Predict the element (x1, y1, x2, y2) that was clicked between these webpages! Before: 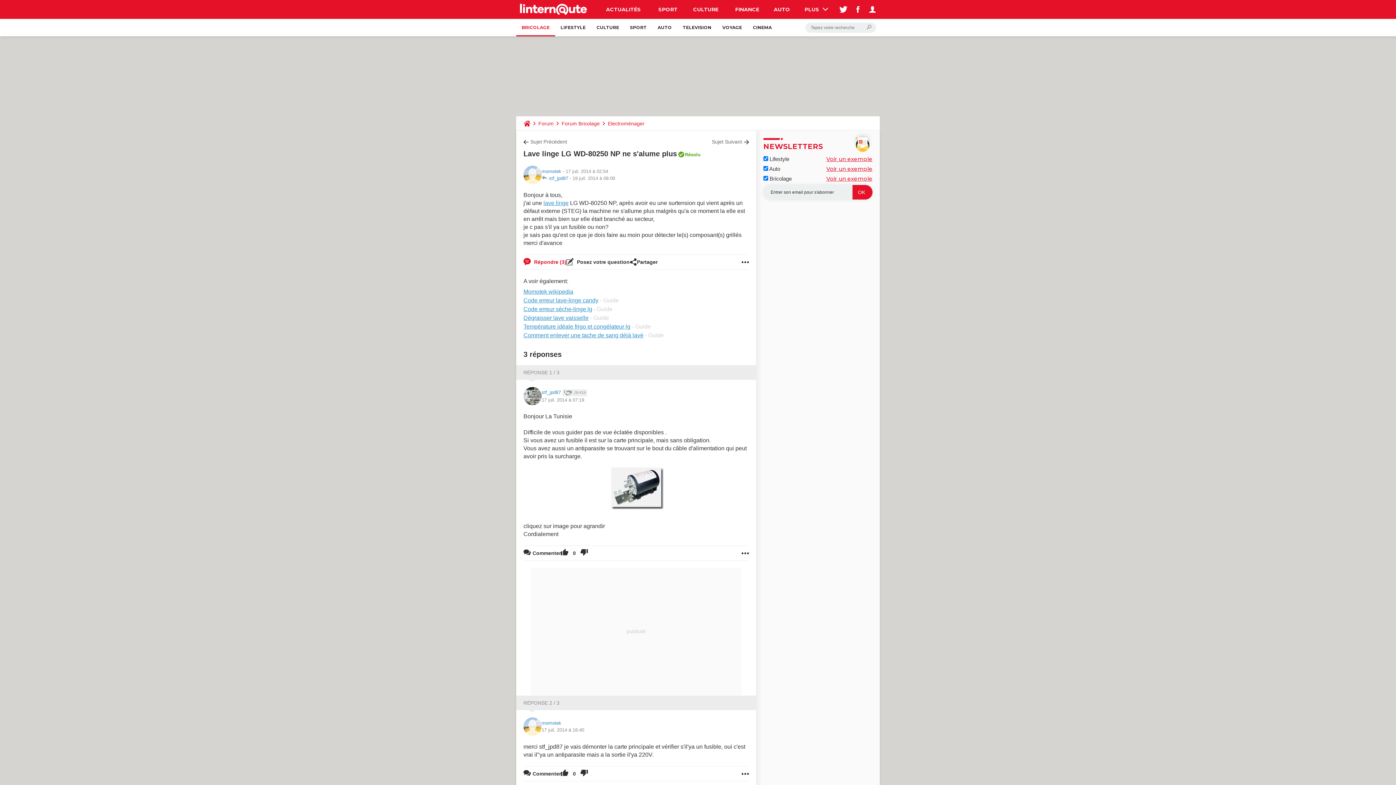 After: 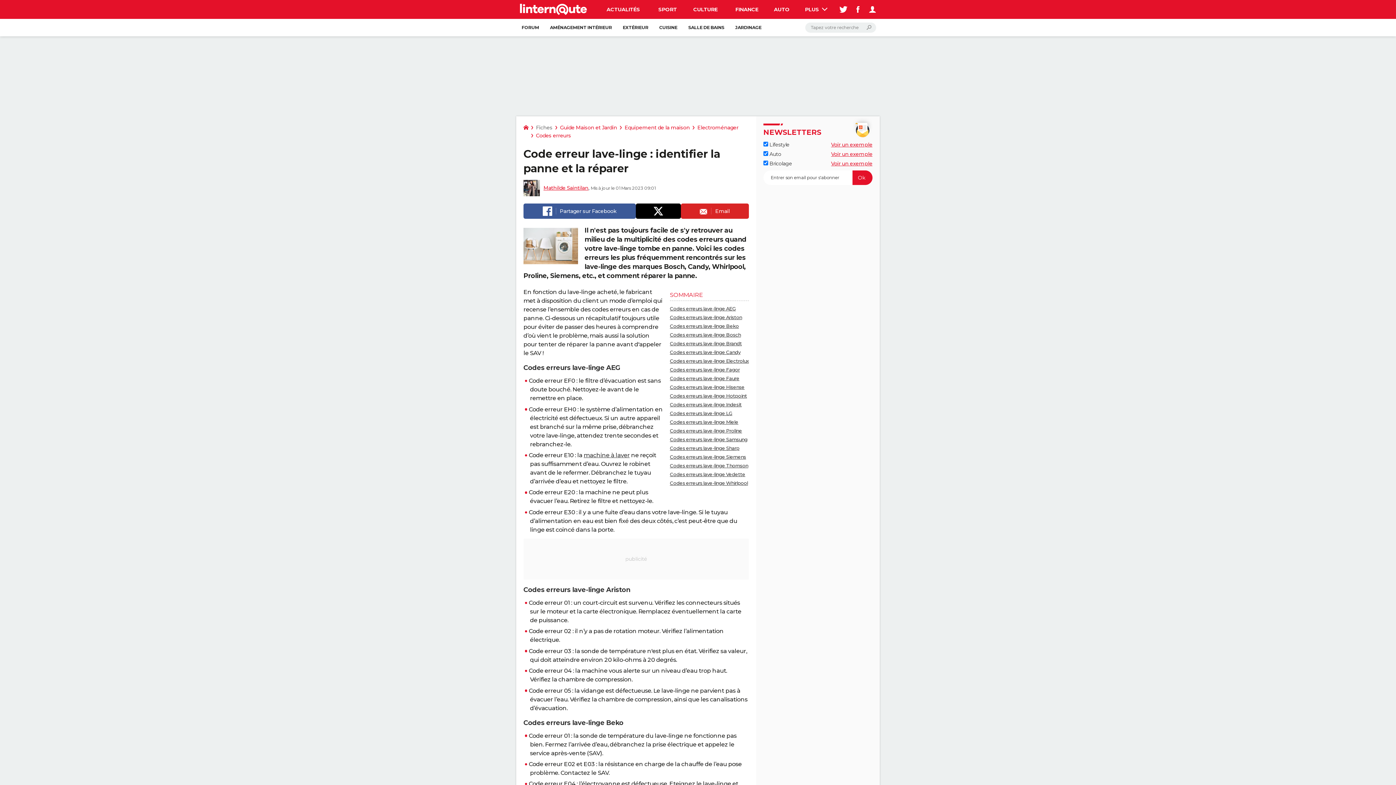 Action: bbox: (523, 297, 598, 303) label: Code erreur lave-linge candy